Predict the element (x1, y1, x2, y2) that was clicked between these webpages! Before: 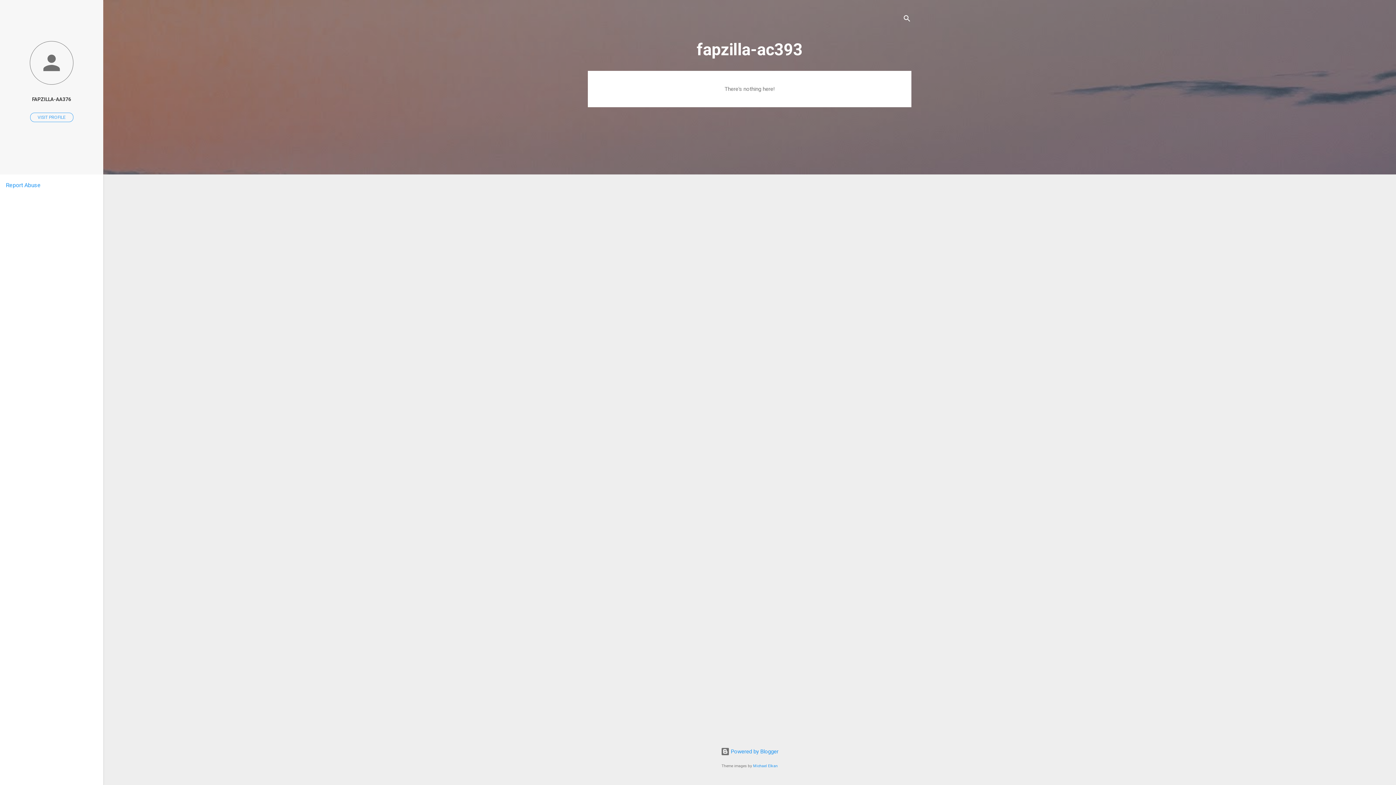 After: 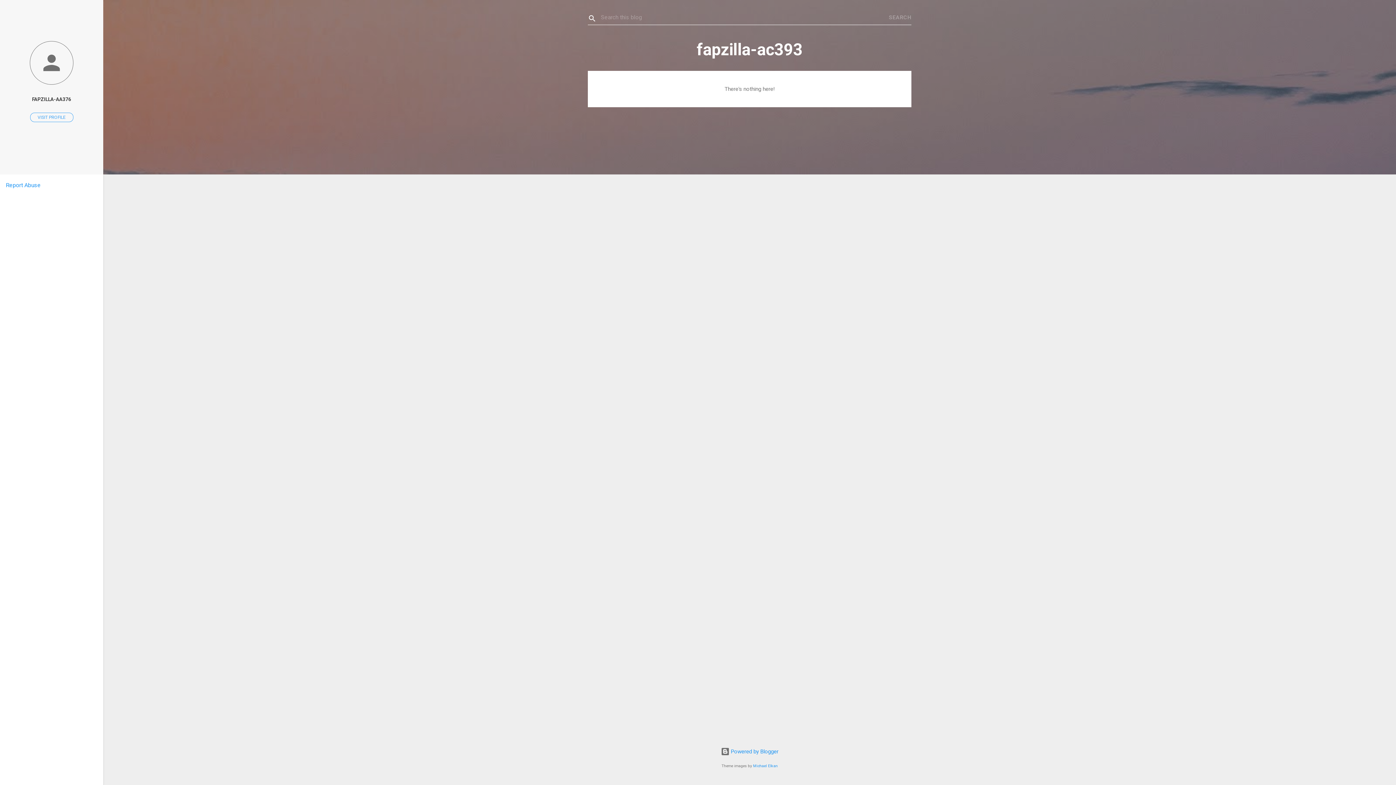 Action: bbox: (902, 8, 911, 30) label: Search